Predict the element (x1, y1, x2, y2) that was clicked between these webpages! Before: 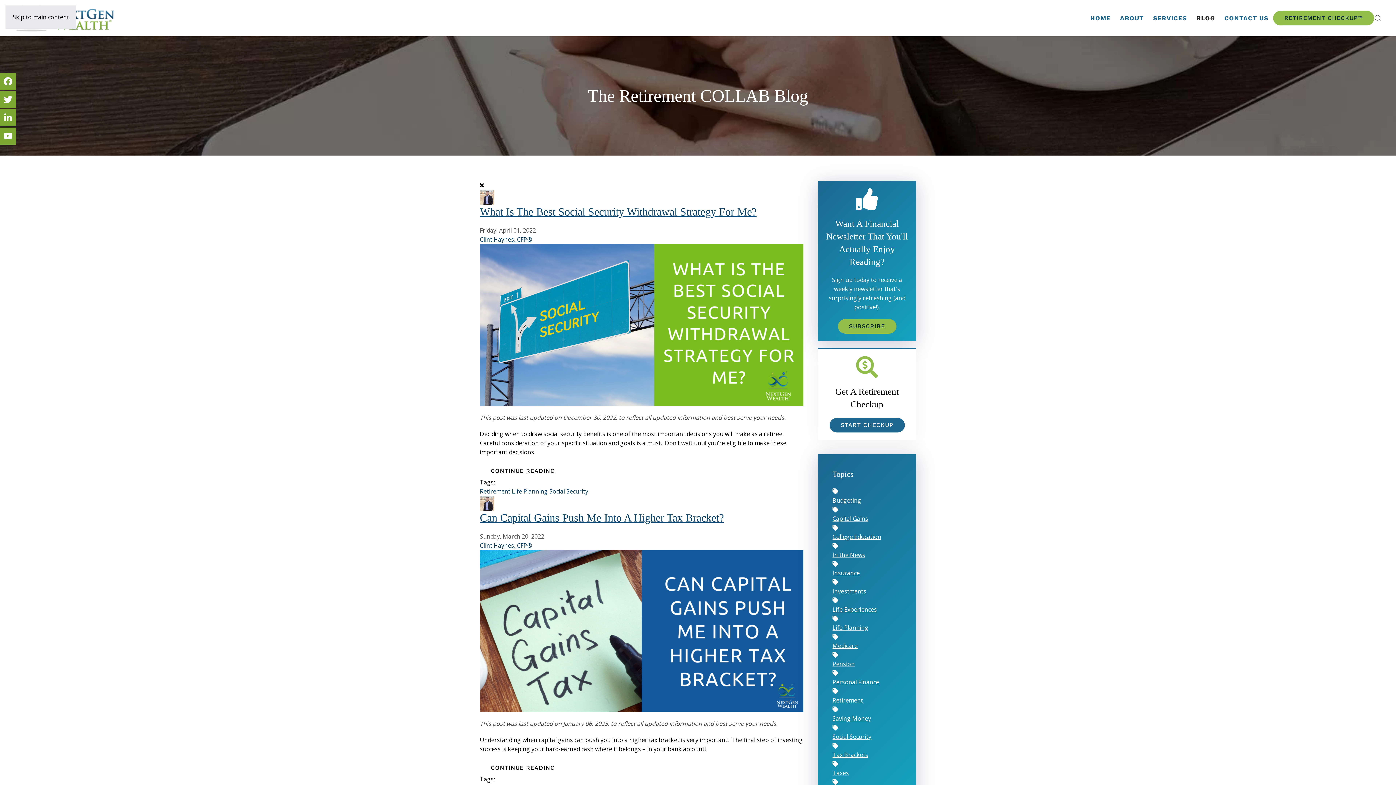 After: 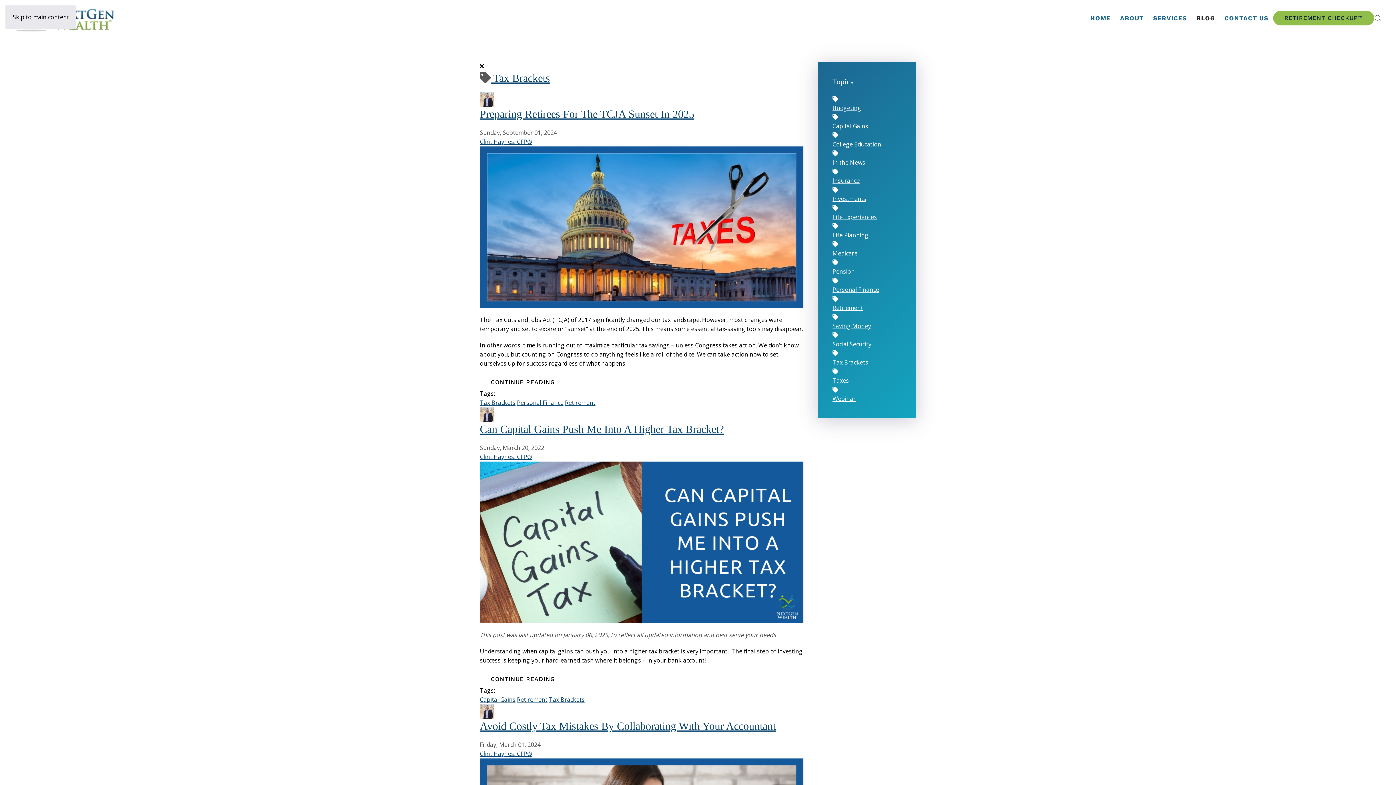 Action: bbox: (832, 751, 868, 759) label: Tax Brackets